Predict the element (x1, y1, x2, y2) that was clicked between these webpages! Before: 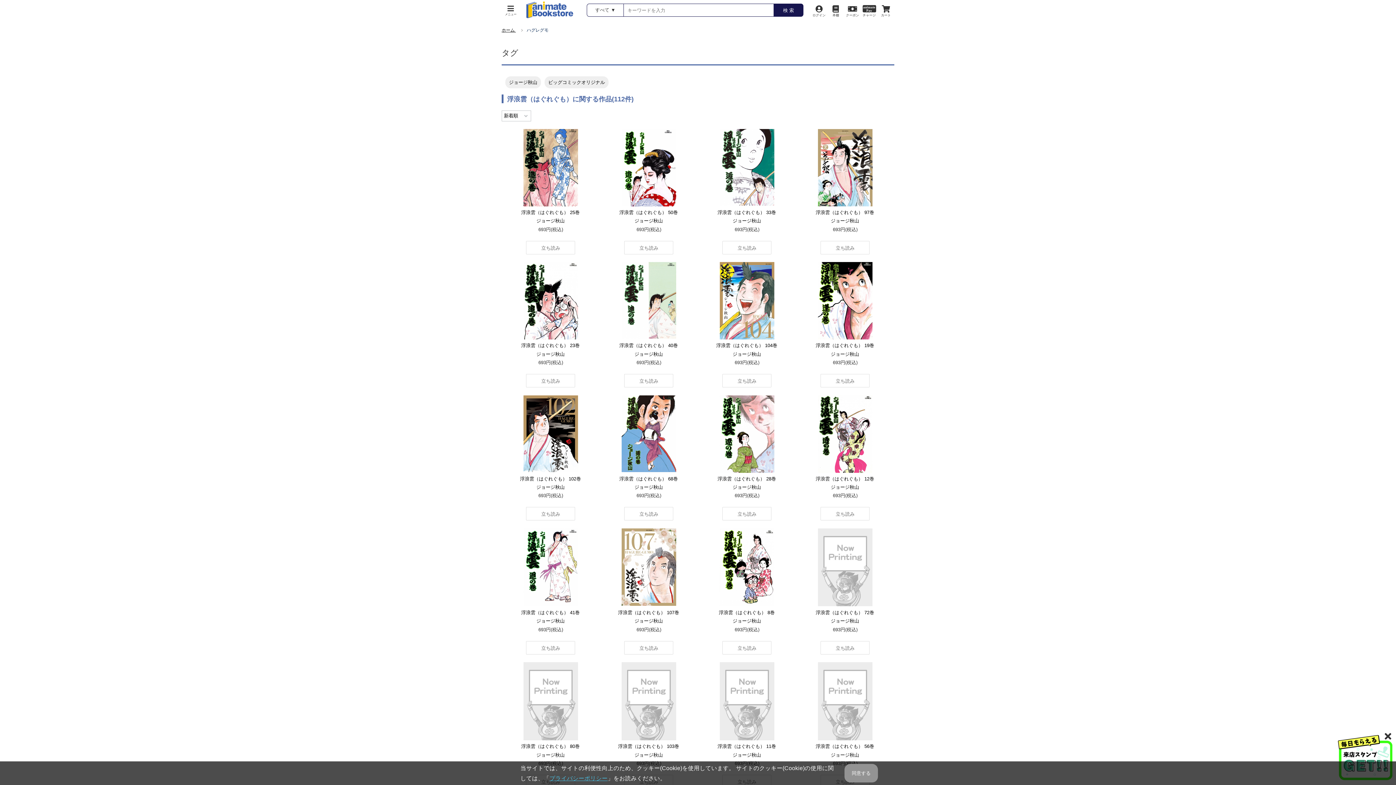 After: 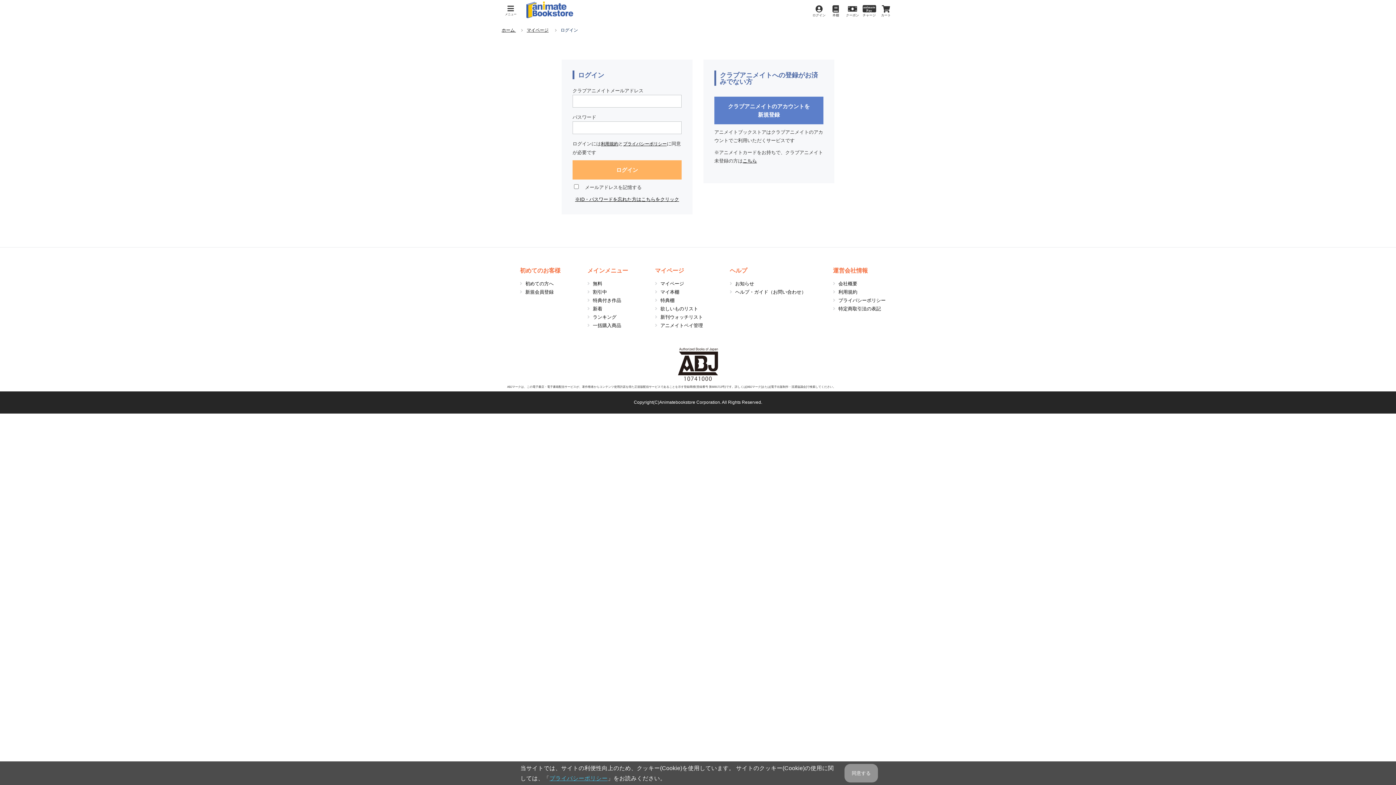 Action: label: ログイン bbox: (810, 5, 827, 17)